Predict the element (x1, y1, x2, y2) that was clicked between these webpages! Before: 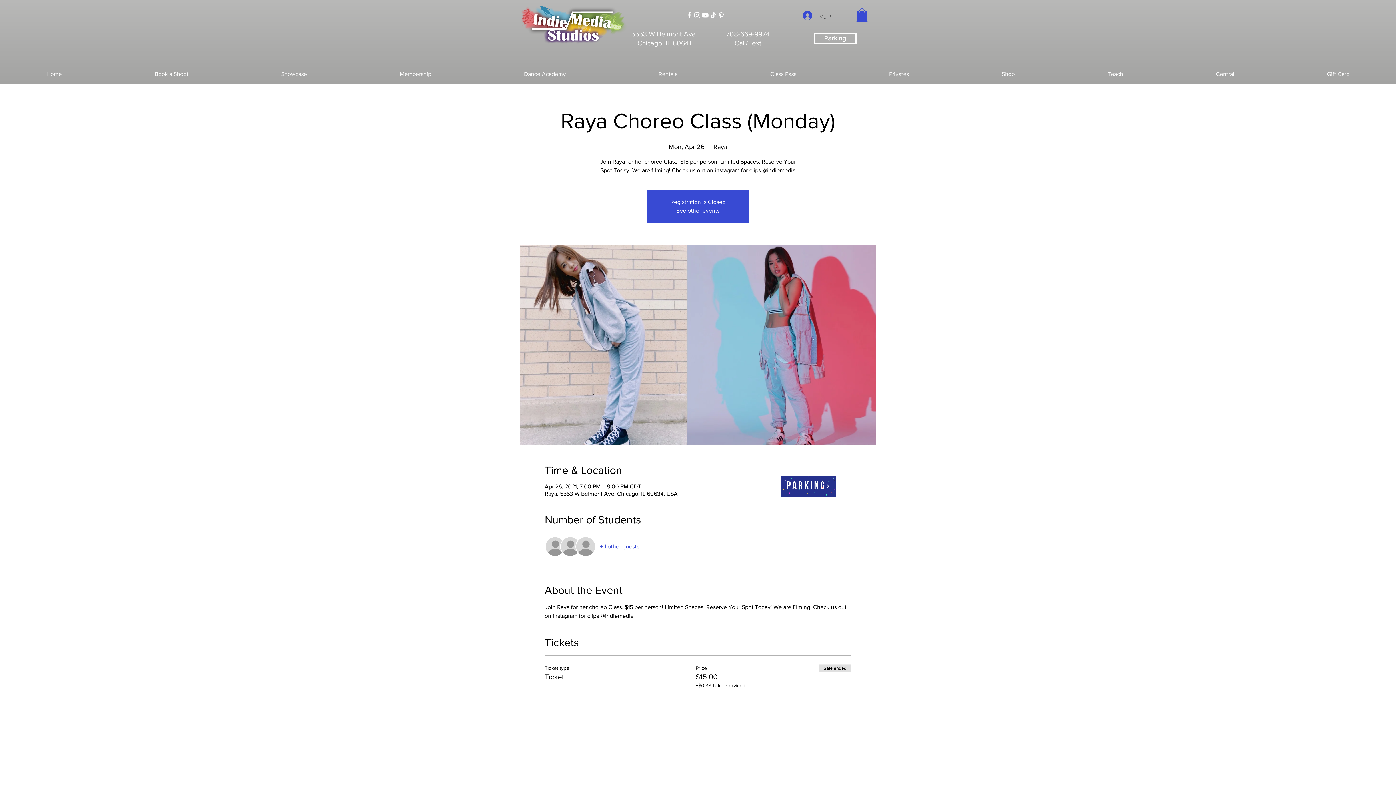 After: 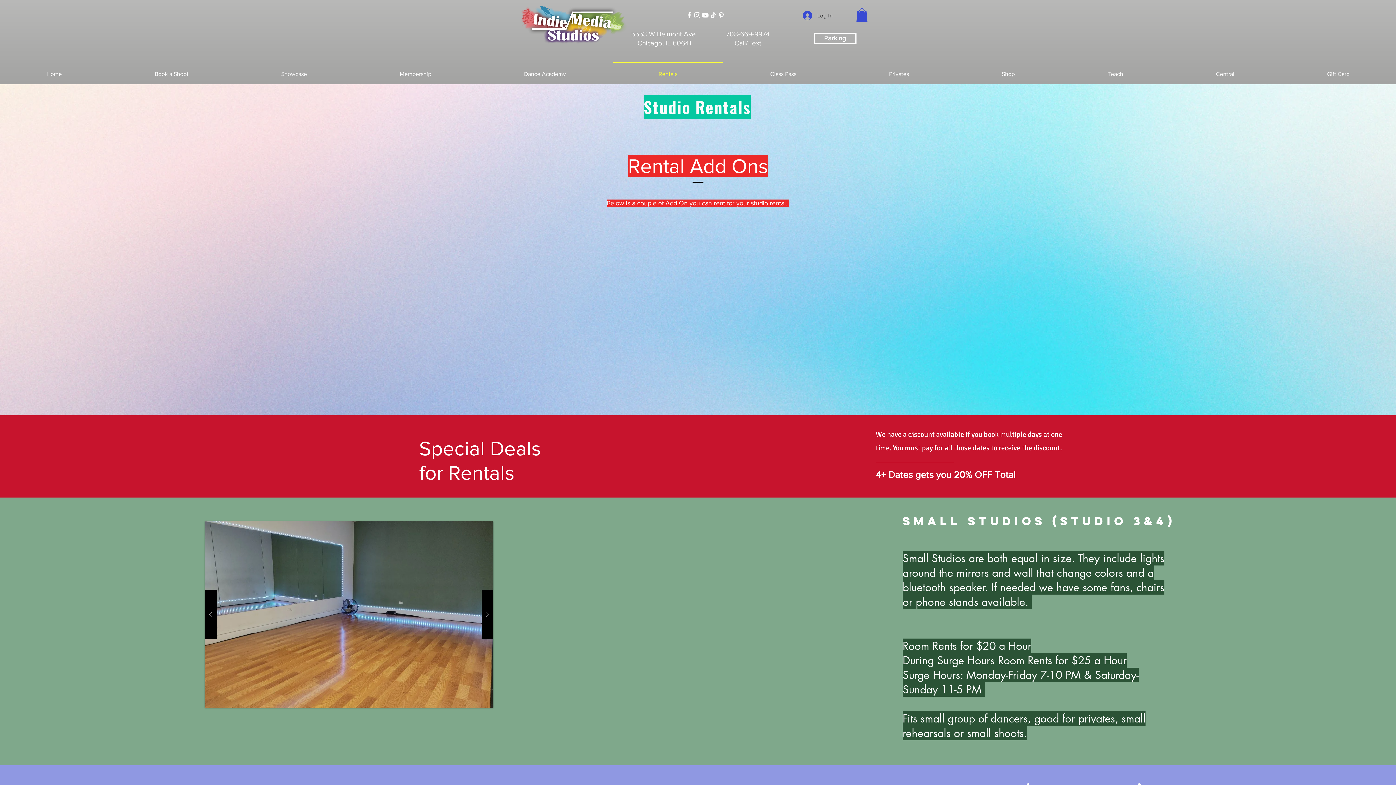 Action: bbox: (612, 61, 724, 79) label: Rentals